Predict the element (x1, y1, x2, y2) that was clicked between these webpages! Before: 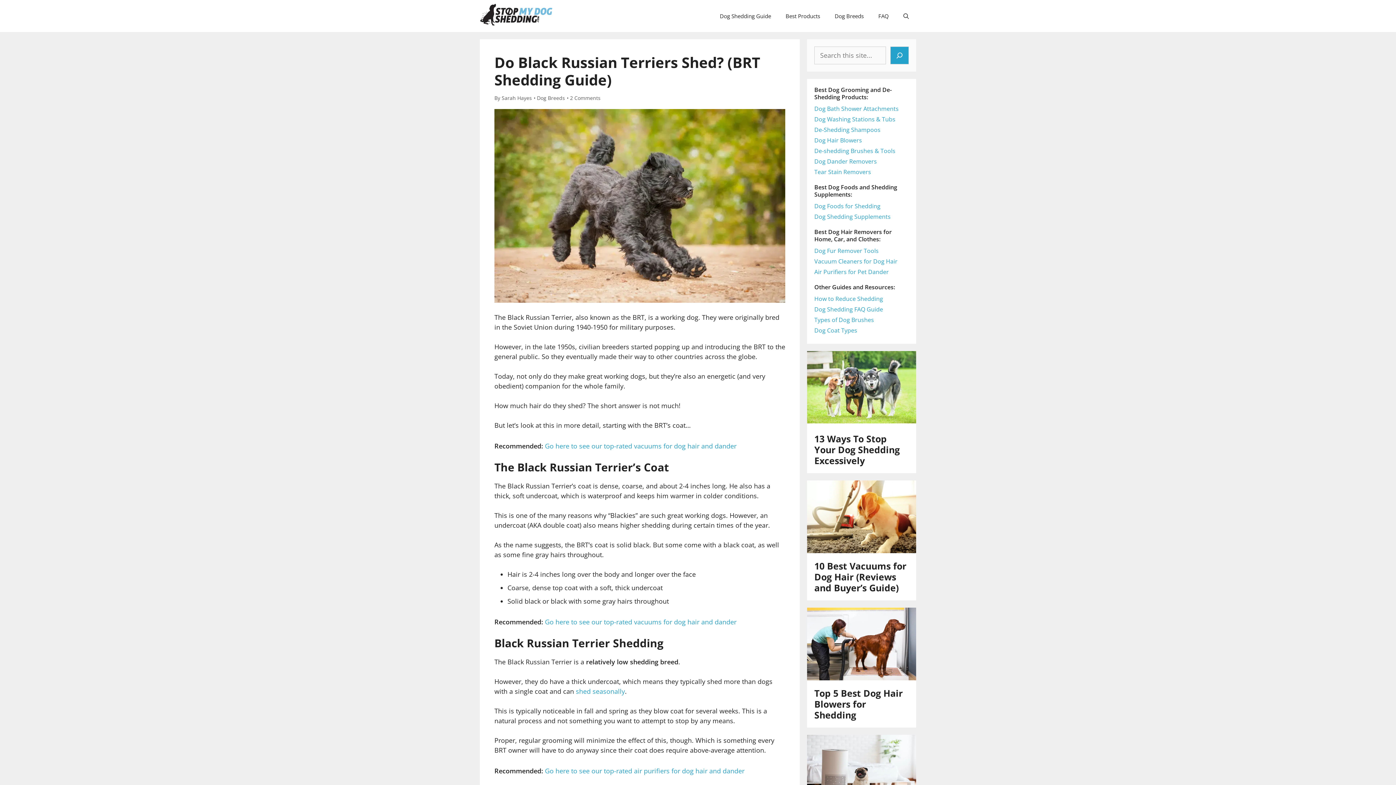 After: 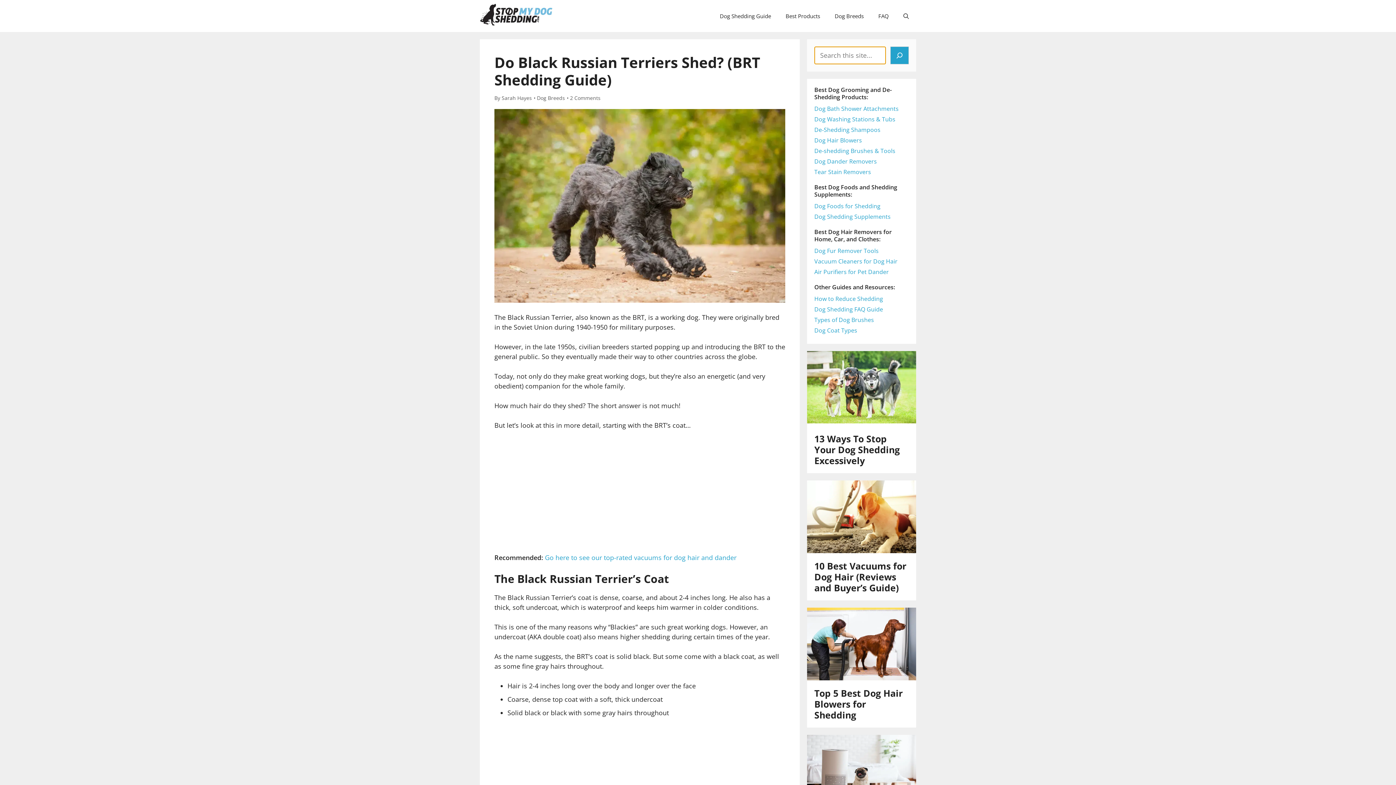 Action: bbox: (890, 46, 909, 64) label: Search